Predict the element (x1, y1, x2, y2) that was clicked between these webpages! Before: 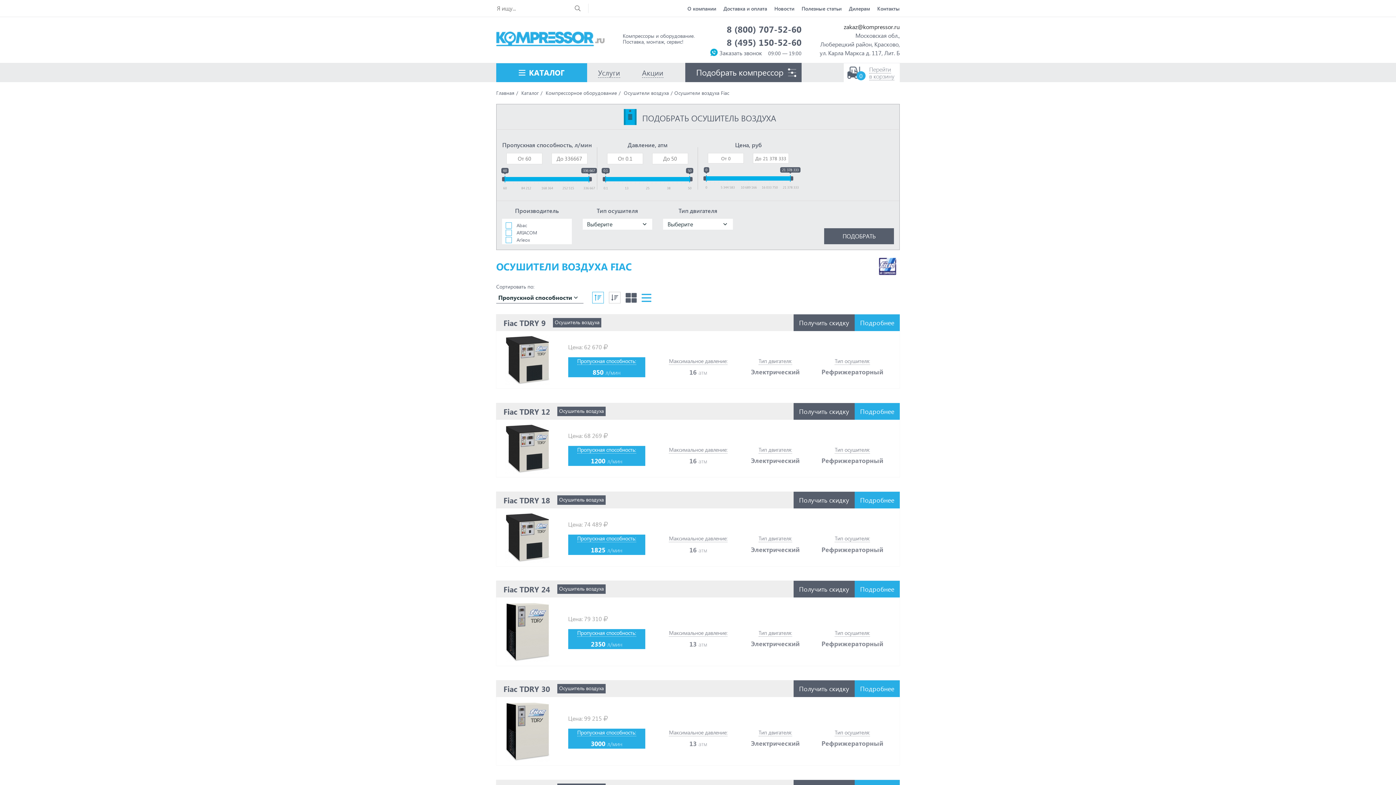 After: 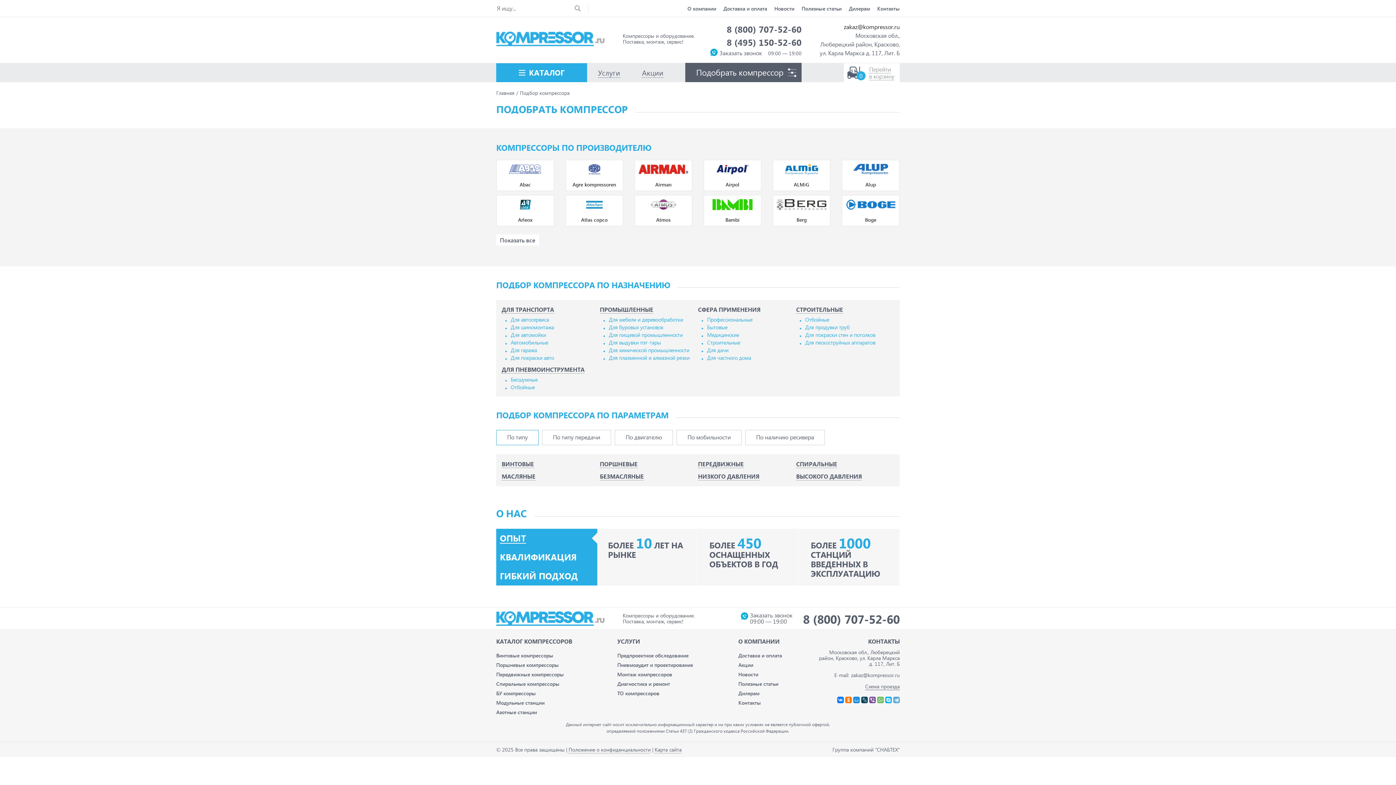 Action: label: Подобрать компрессор bbox: (685, 62, 801, 82)